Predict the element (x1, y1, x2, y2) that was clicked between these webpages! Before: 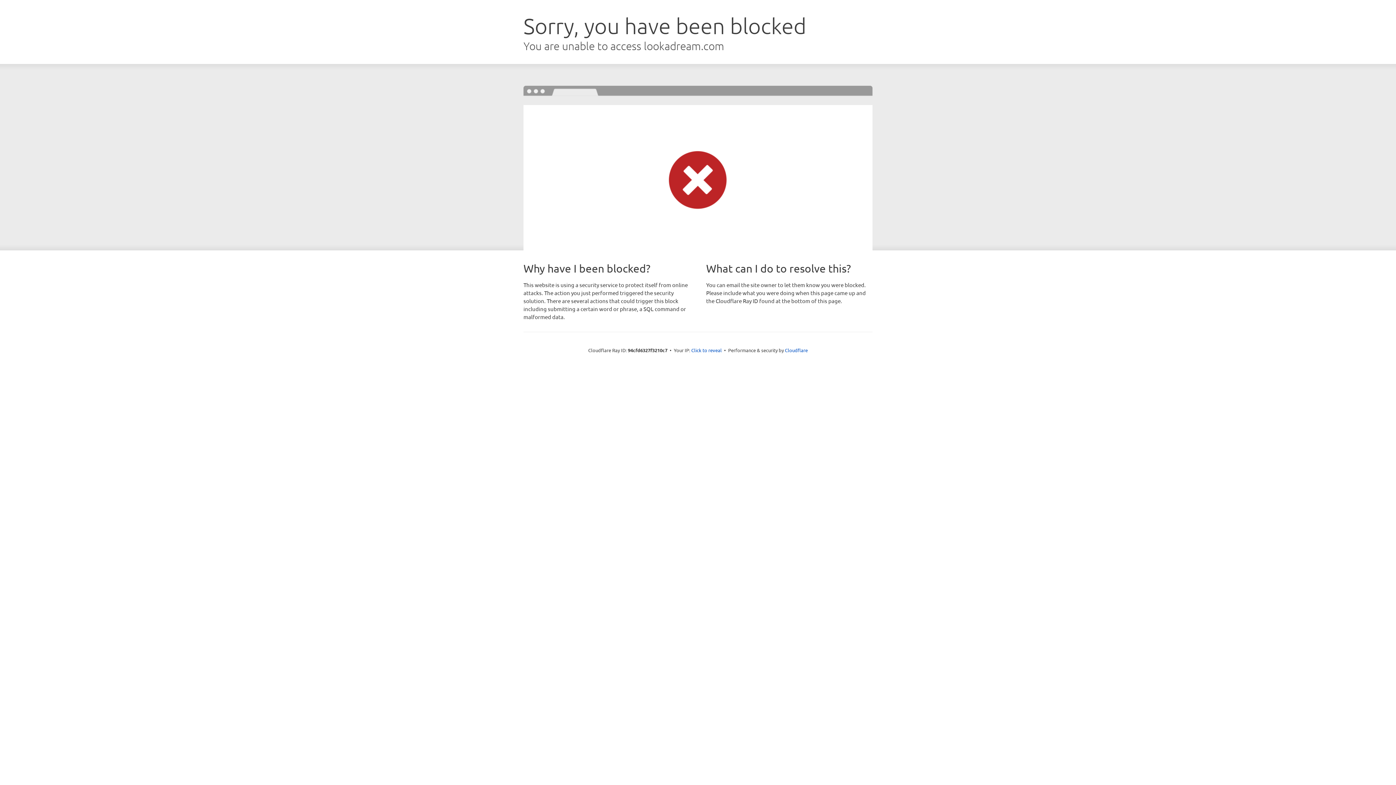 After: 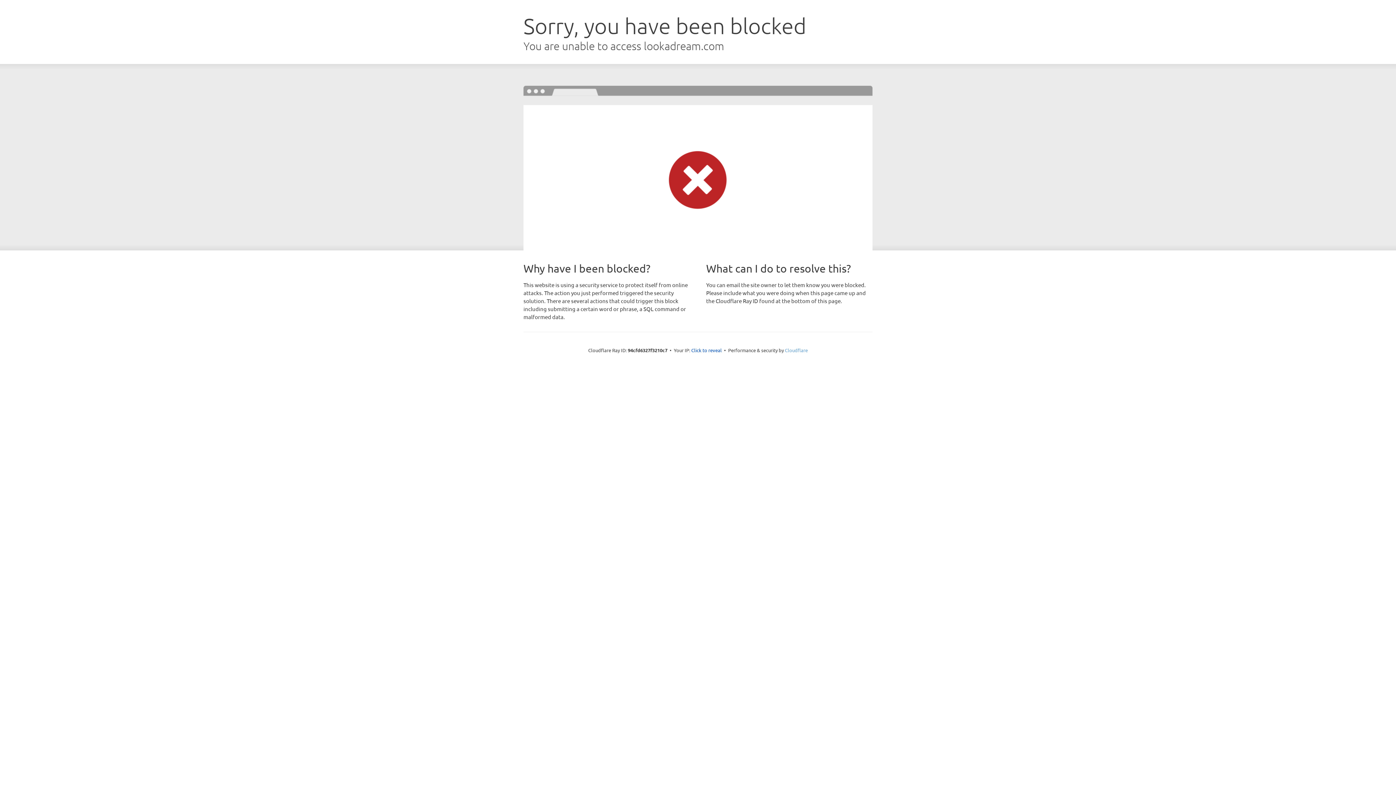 Action: label: Cloudflare bbox: (785, 347, 808, 353)